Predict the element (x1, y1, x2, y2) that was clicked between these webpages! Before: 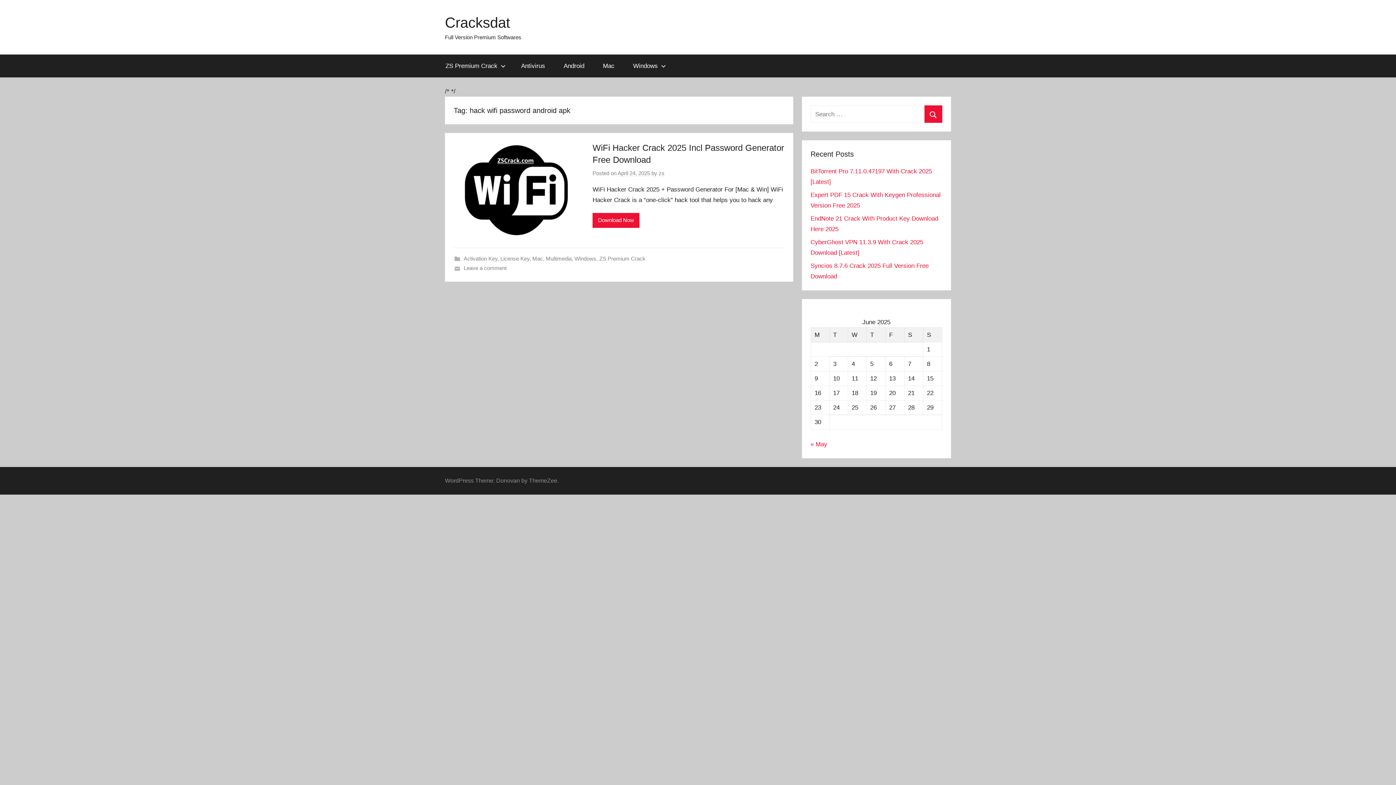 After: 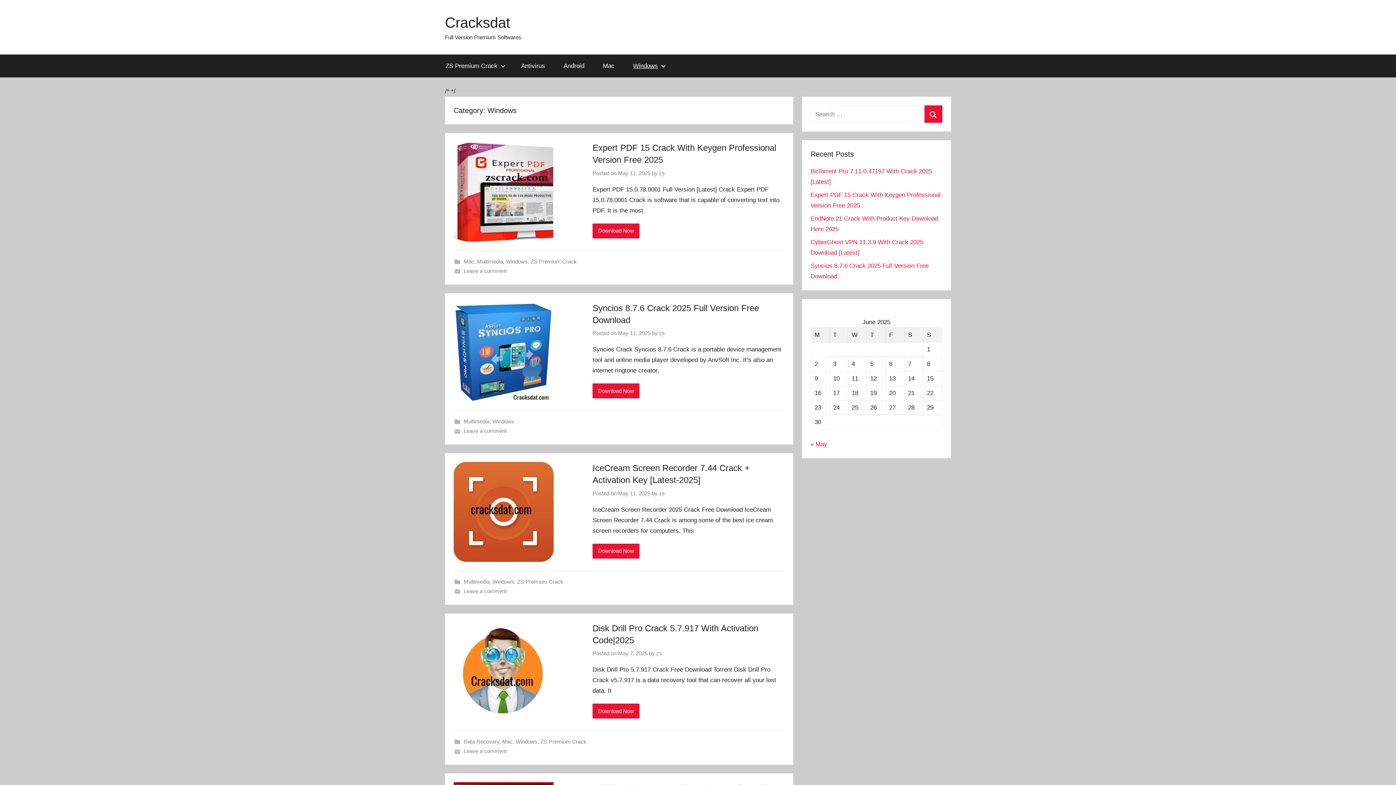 Action: label: Windows bbox: (574, 255, 596, 261)